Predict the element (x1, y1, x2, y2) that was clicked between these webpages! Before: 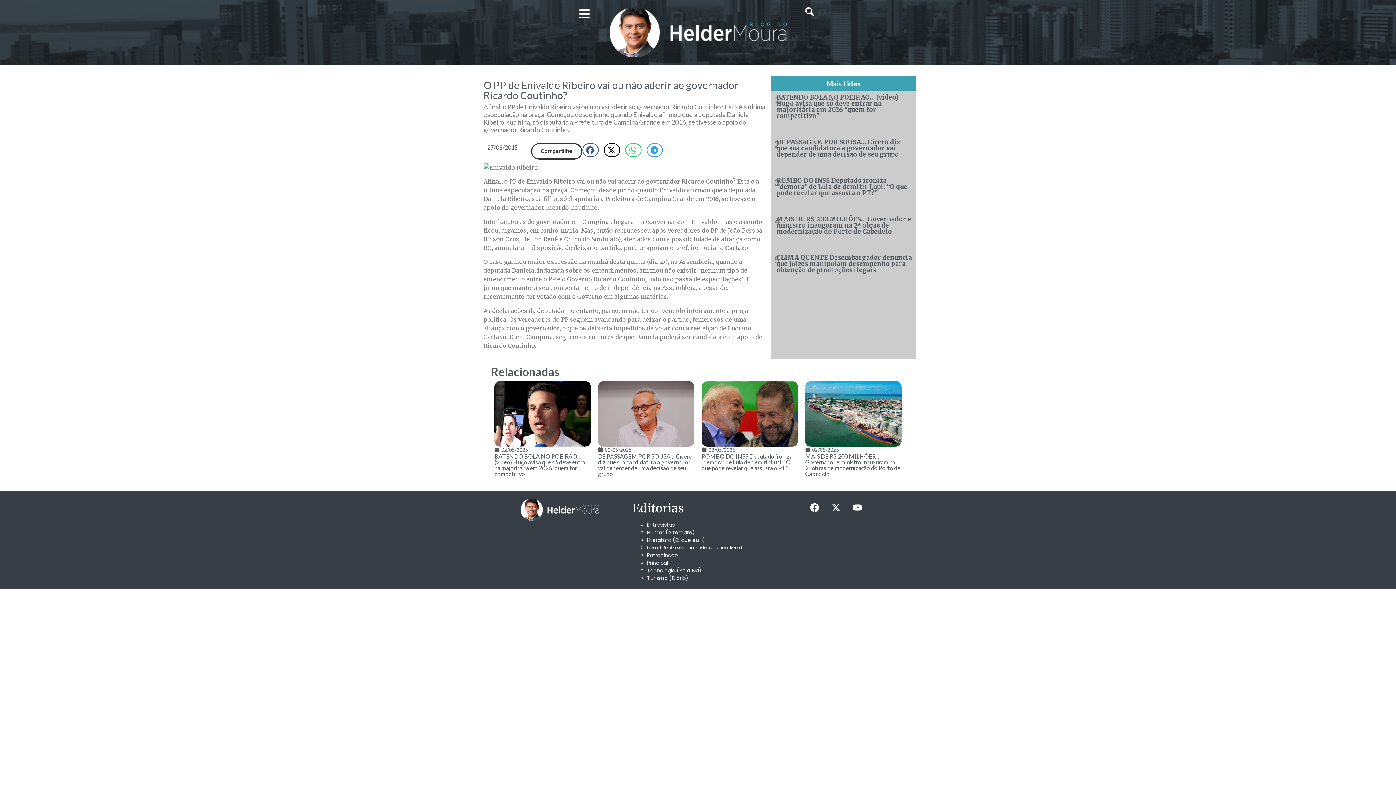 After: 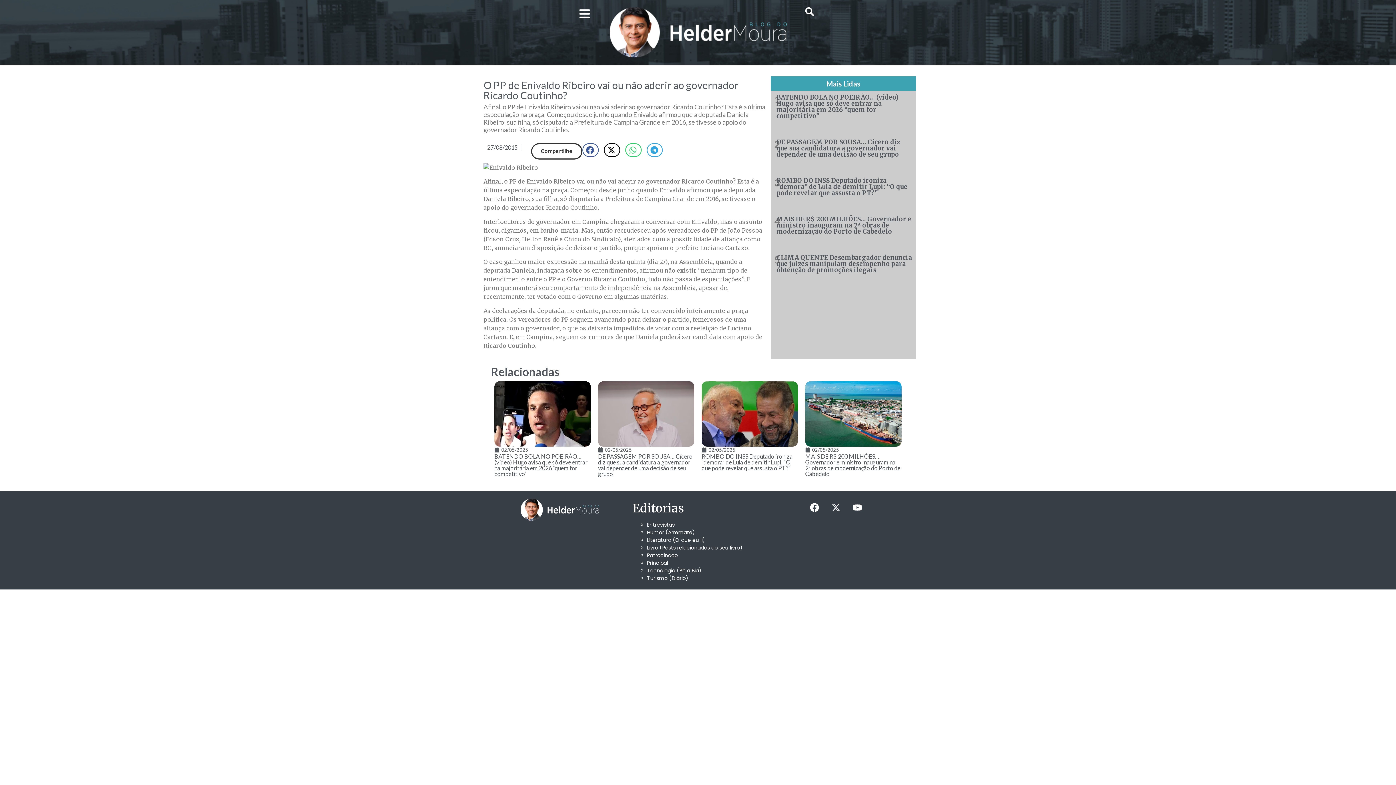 Action: label: X-twitter bbox: (826, 498, 845, 517)